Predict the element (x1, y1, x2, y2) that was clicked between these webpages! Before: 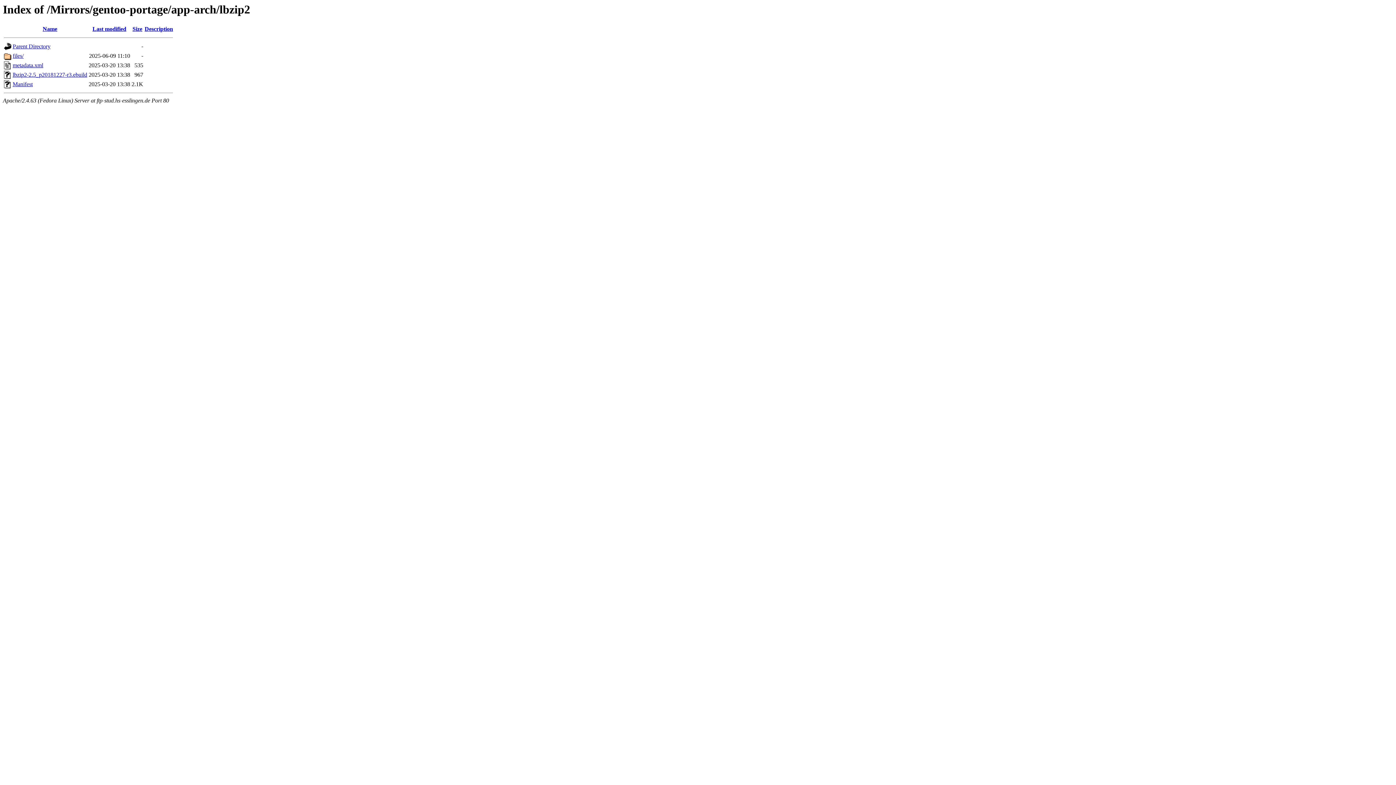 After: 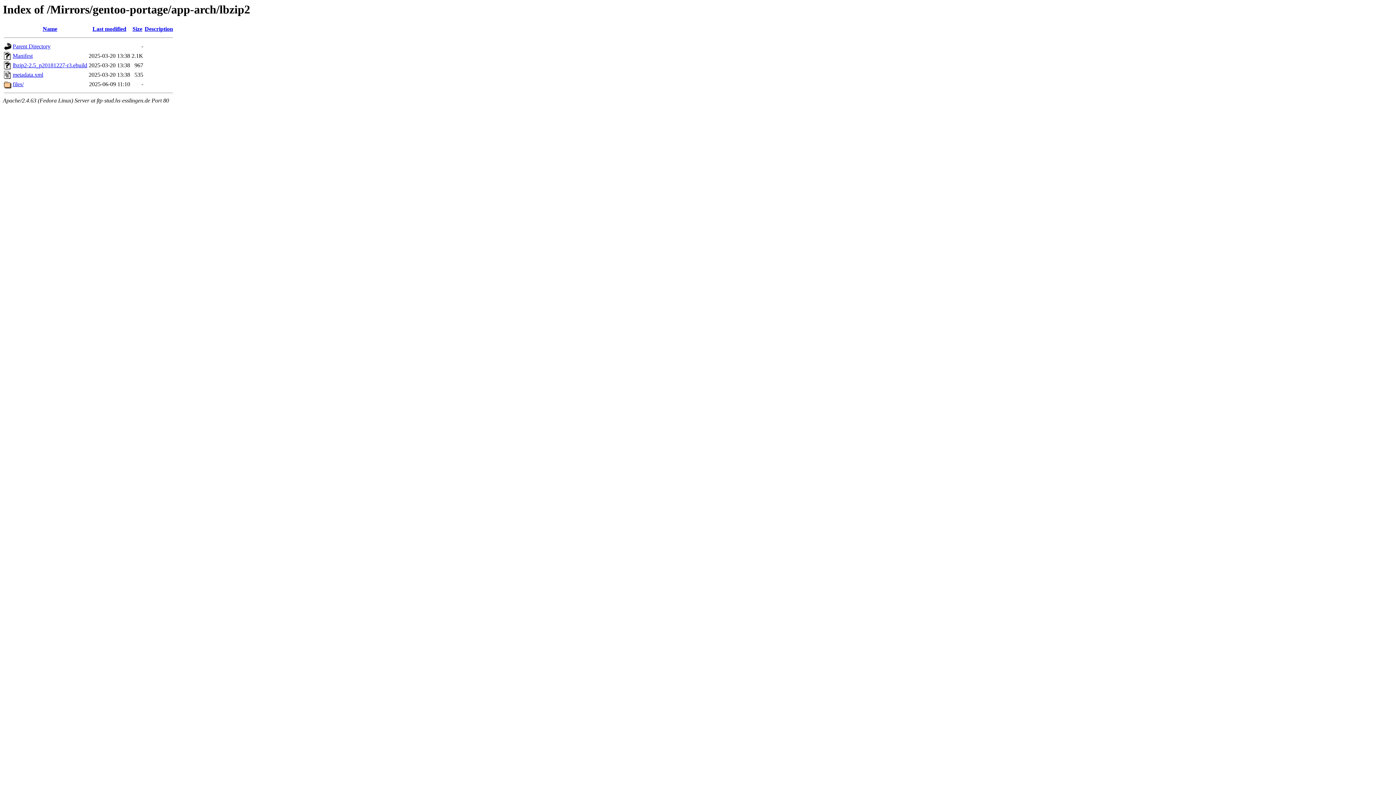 Action: label: Last modified bbox: (92, 25, 126, 32)